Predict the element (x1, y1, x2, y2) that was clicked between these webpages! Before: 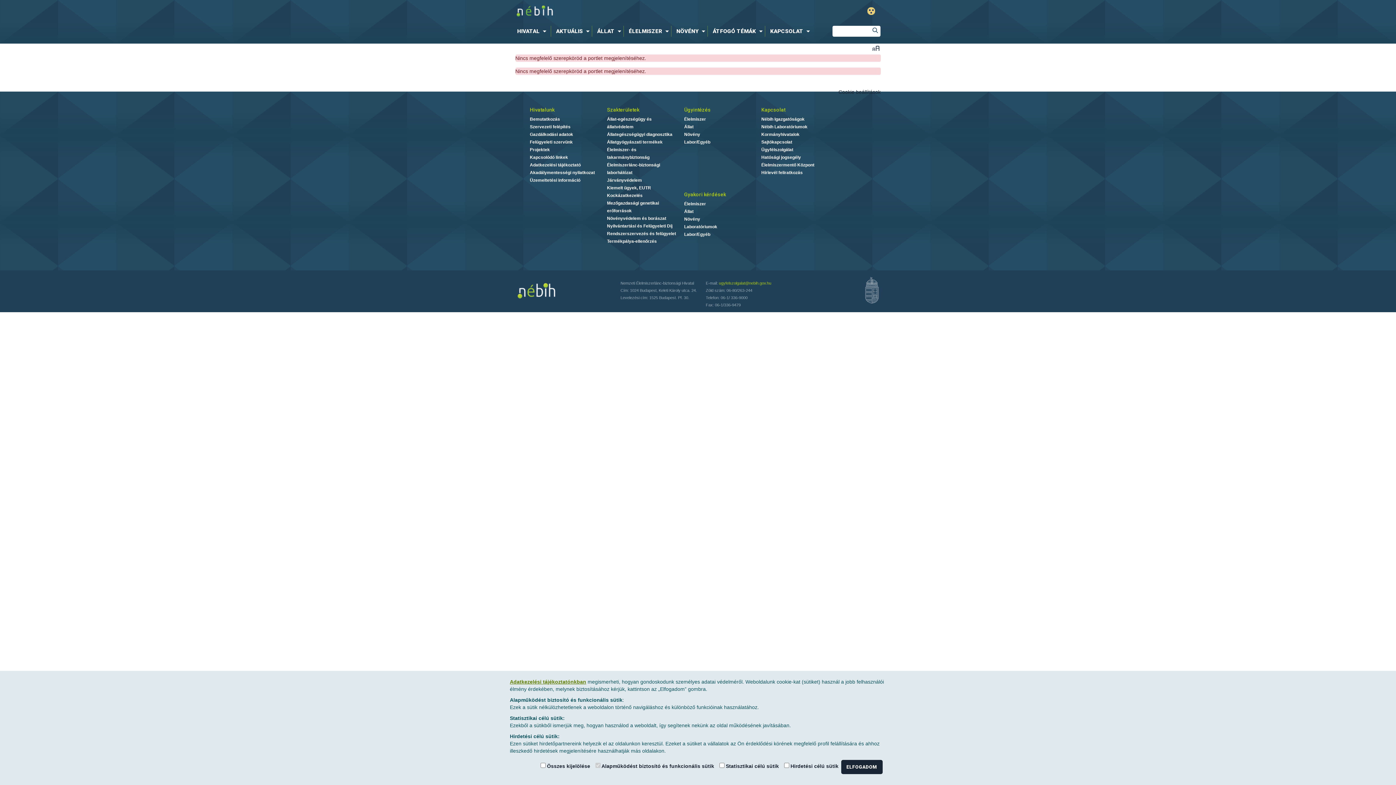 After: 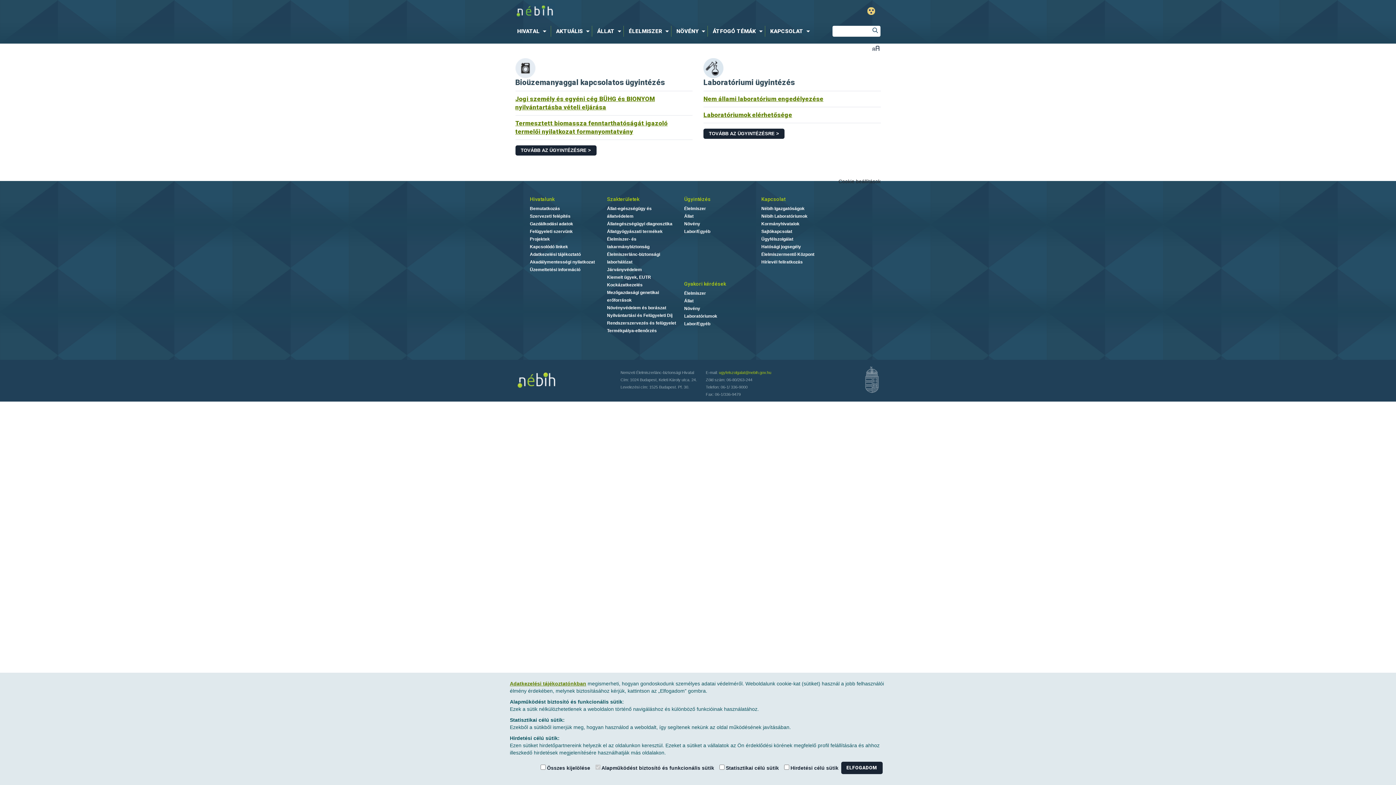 Action: bbox: (684, 139, 710, 144) label: Labor/Egyéb